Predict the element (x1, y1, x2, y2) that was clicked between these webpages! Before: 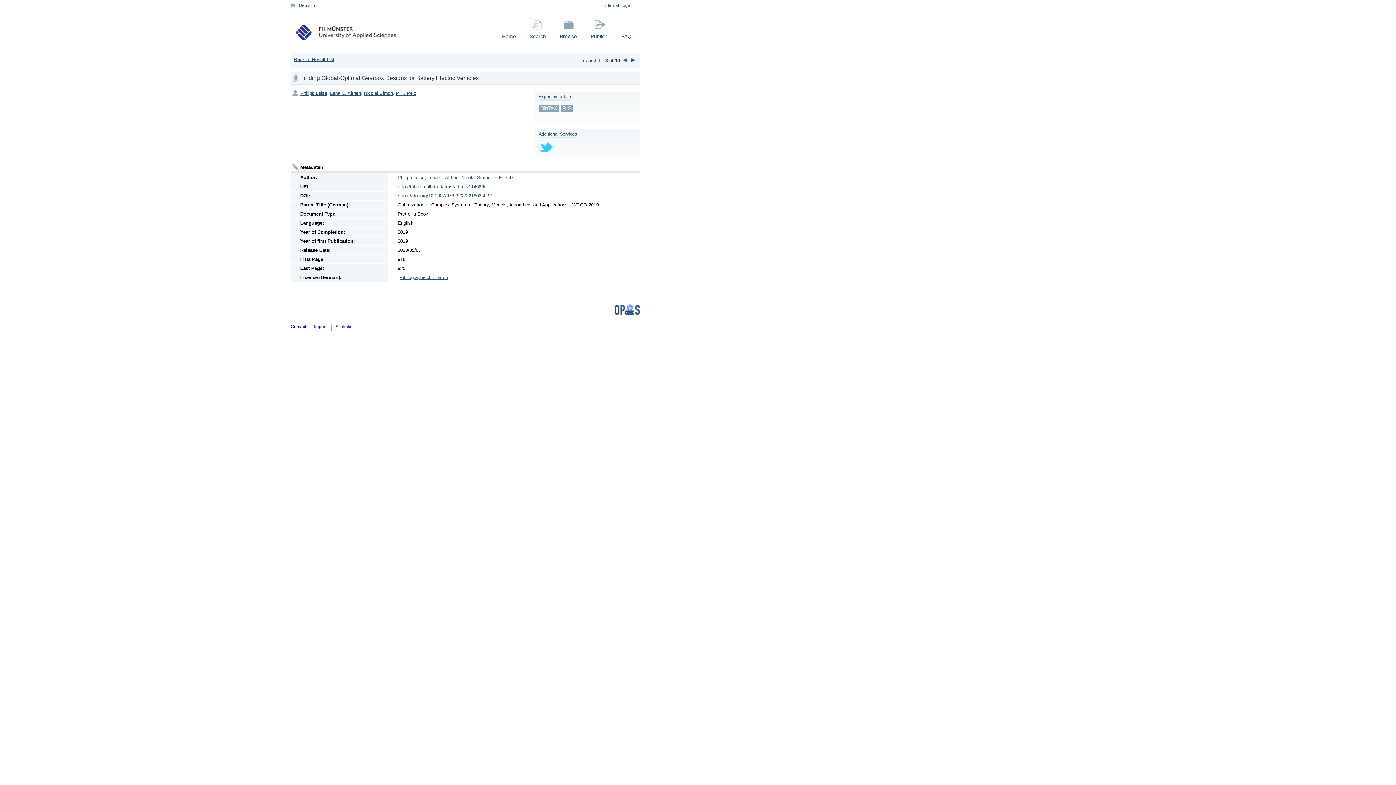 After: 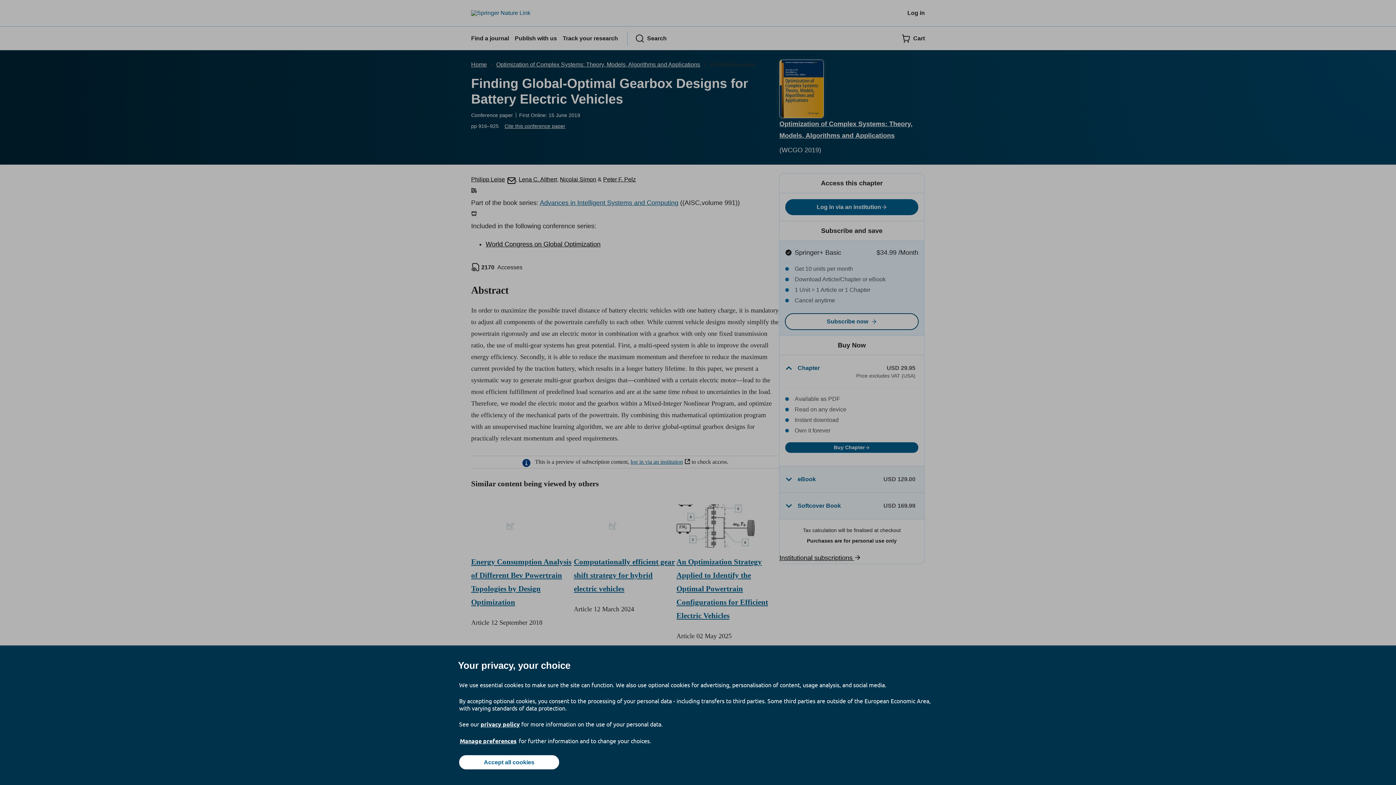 Action: label: https://doi.org/10.1007/978-3-030-21803-4_91 bbox: (397, 192, 493, 198)